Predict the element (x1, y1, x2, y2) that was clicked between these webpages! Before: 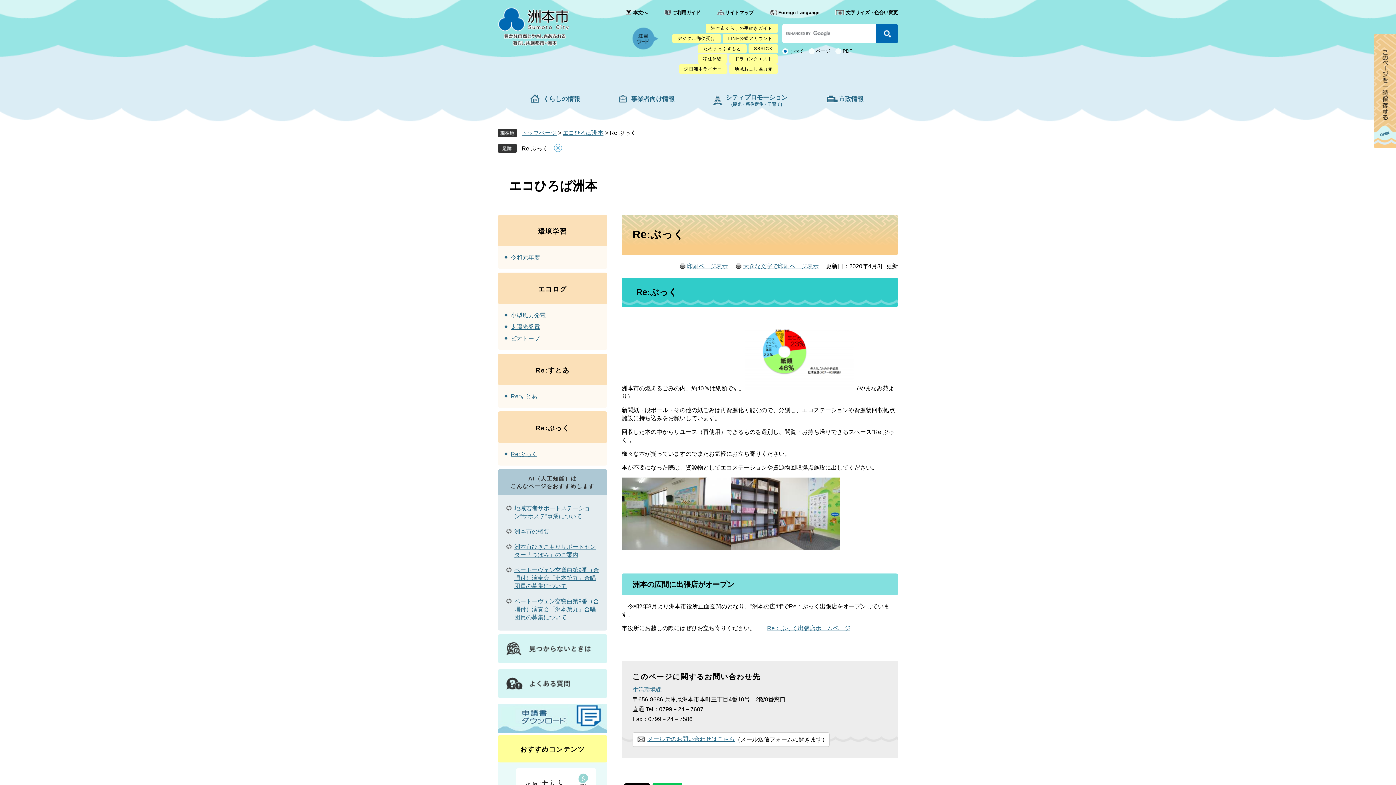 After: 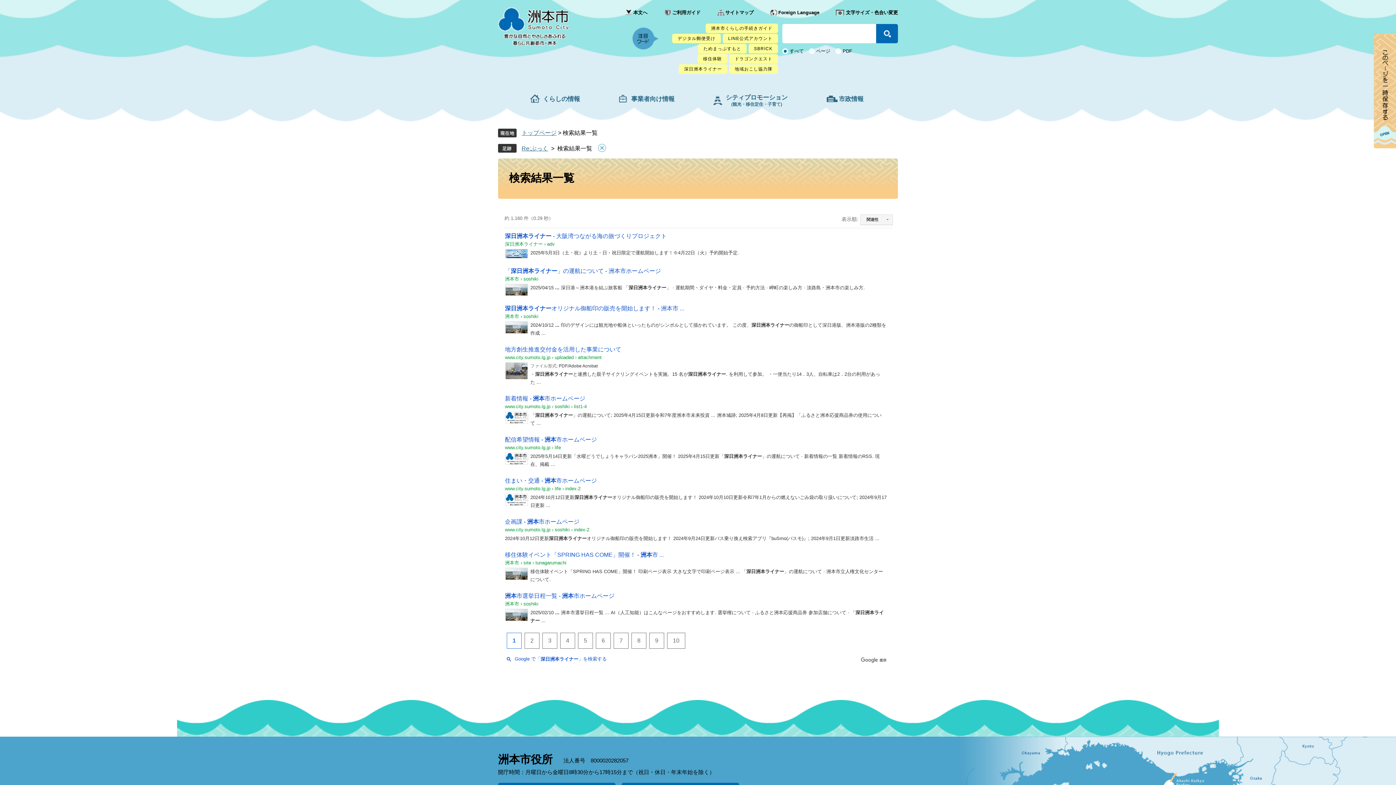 Action: bbox: (678, 64, 727, 73) label: 深日洲本ライナー